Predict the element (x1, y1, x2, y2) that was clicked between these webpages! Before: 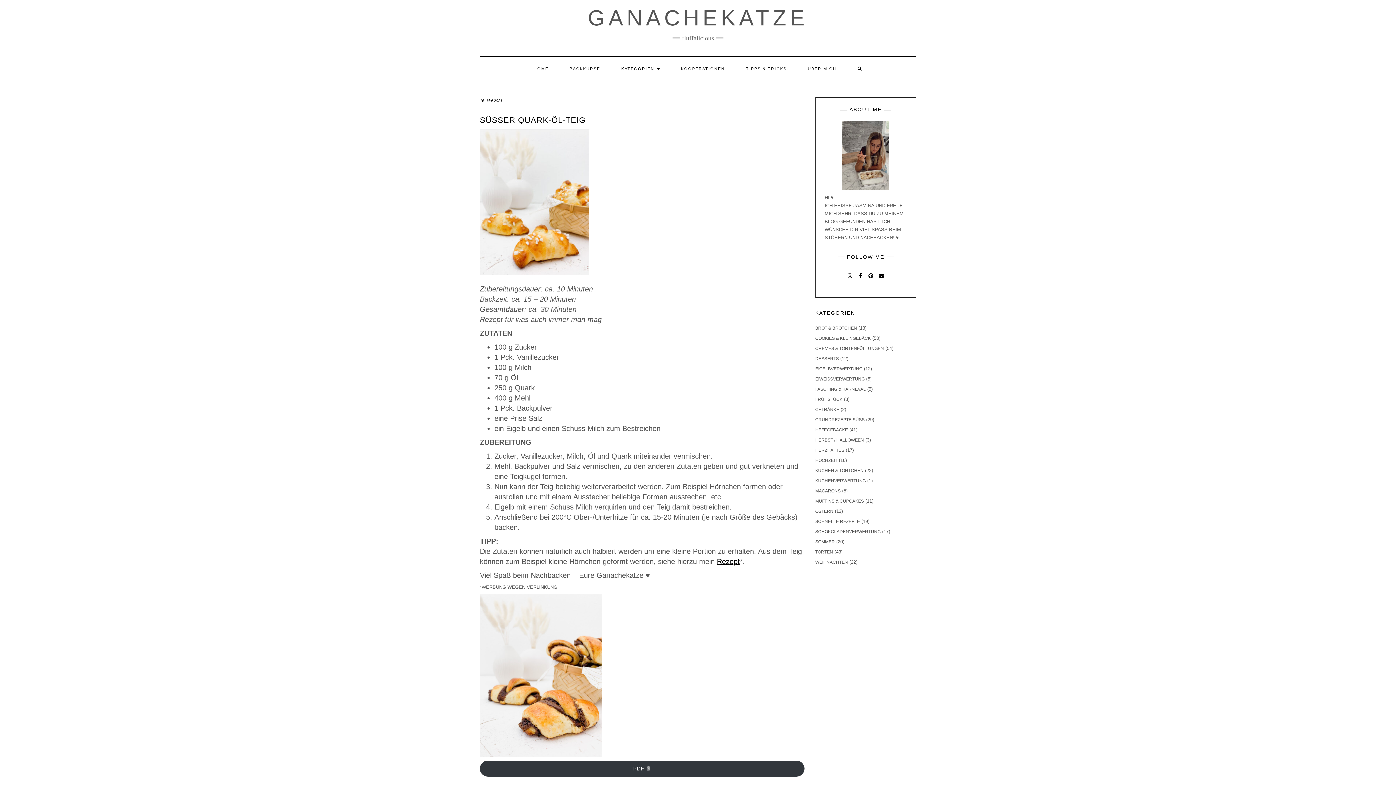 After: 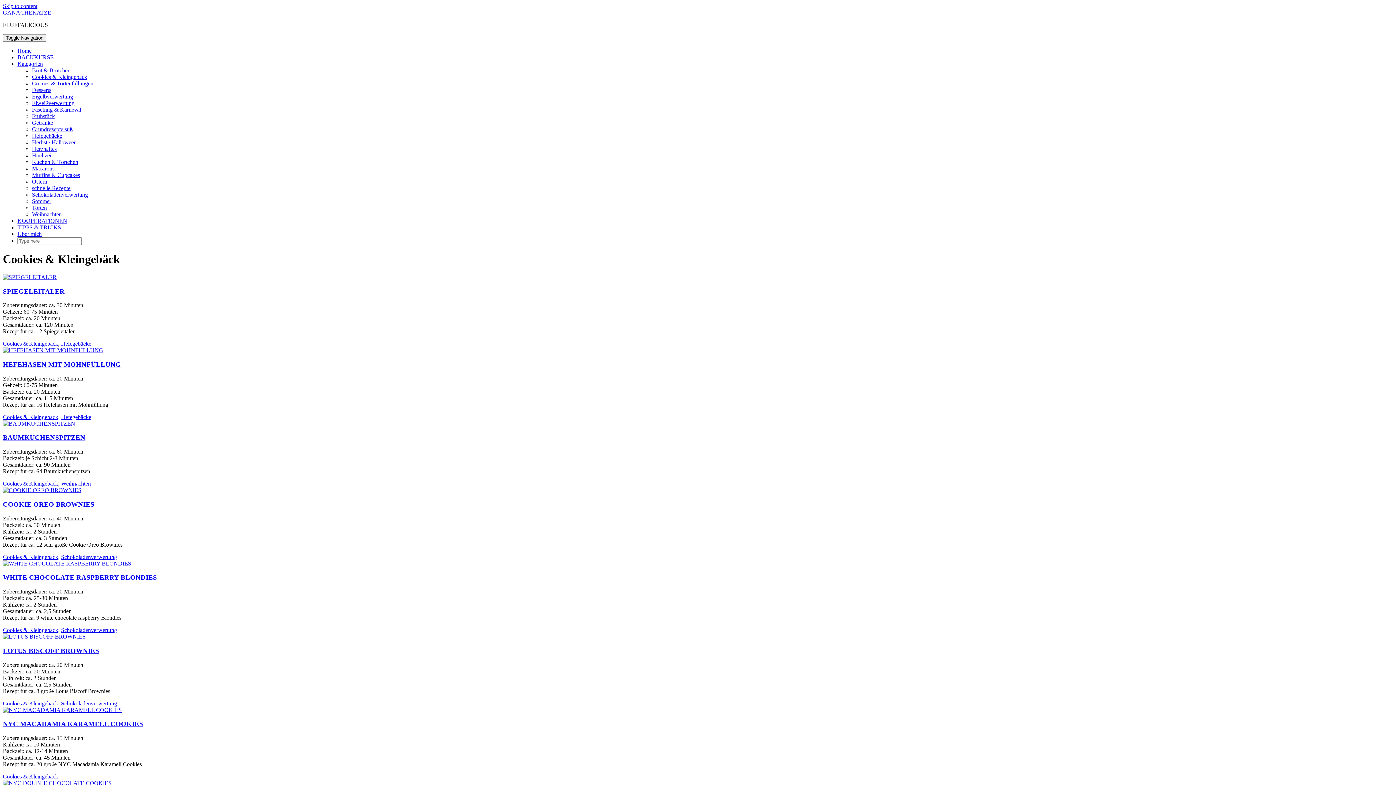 Action: label: COOKIES & KLEINGEBÄCK bbox: (815, 336, 871, 341)